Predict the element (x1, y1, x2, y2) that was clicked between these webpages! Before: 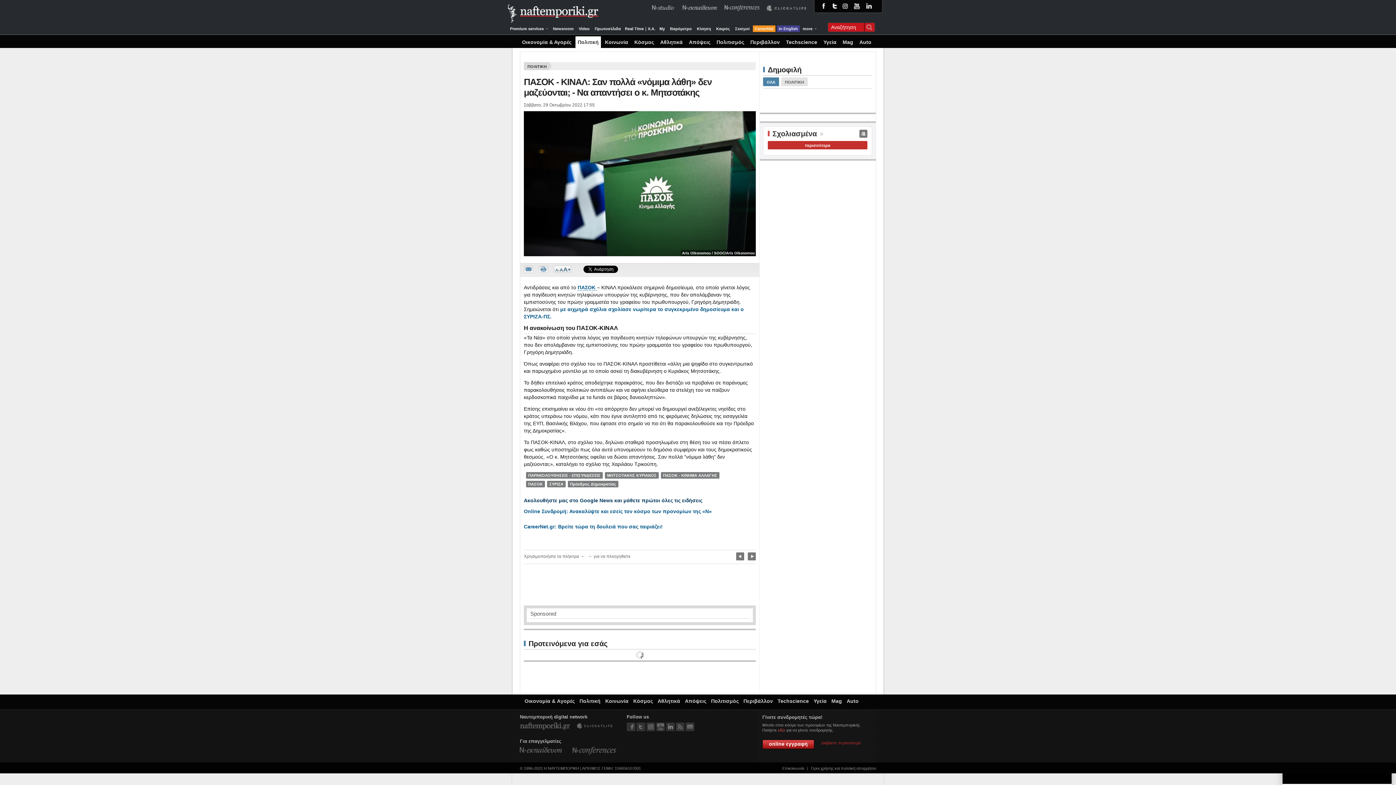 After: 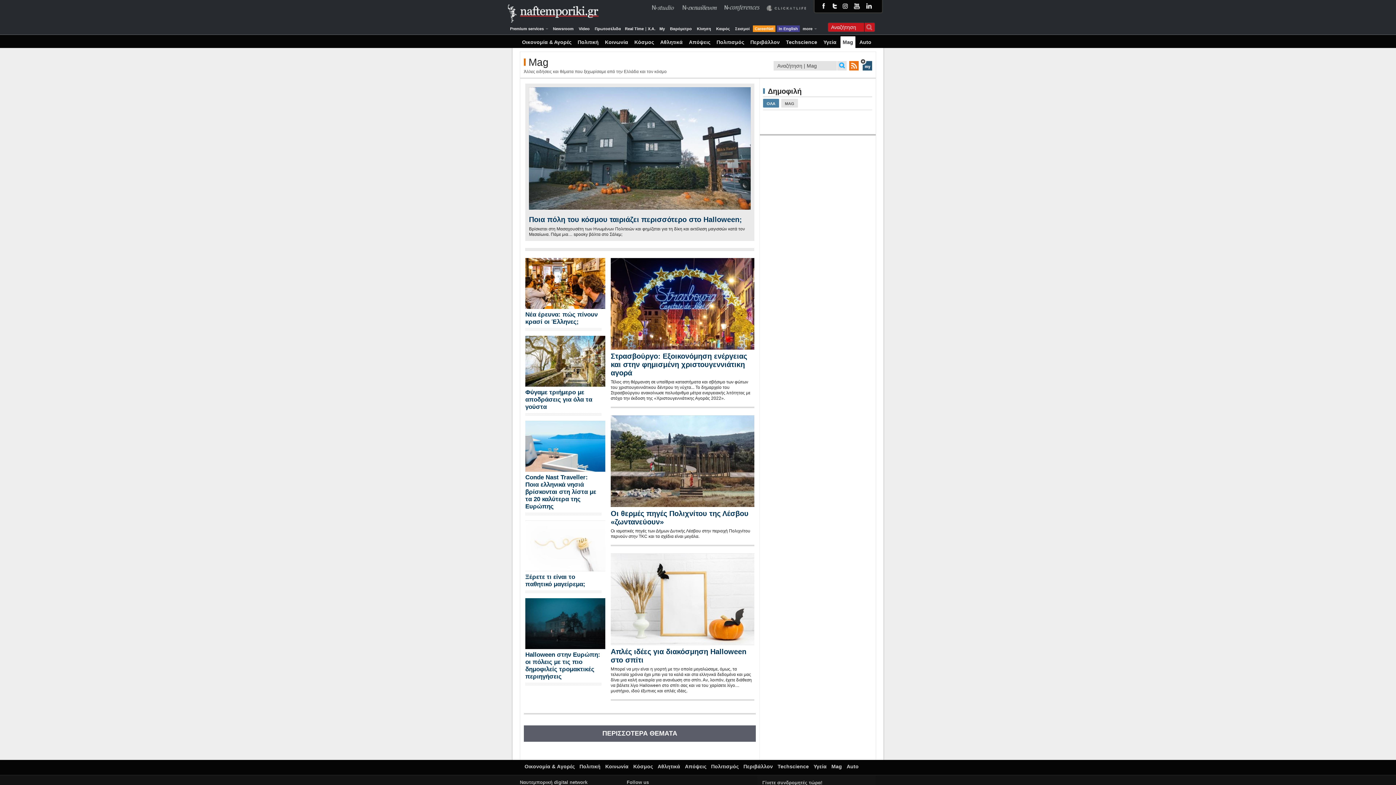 Action: label: Mag bbox: (840, 36, 855, 48)